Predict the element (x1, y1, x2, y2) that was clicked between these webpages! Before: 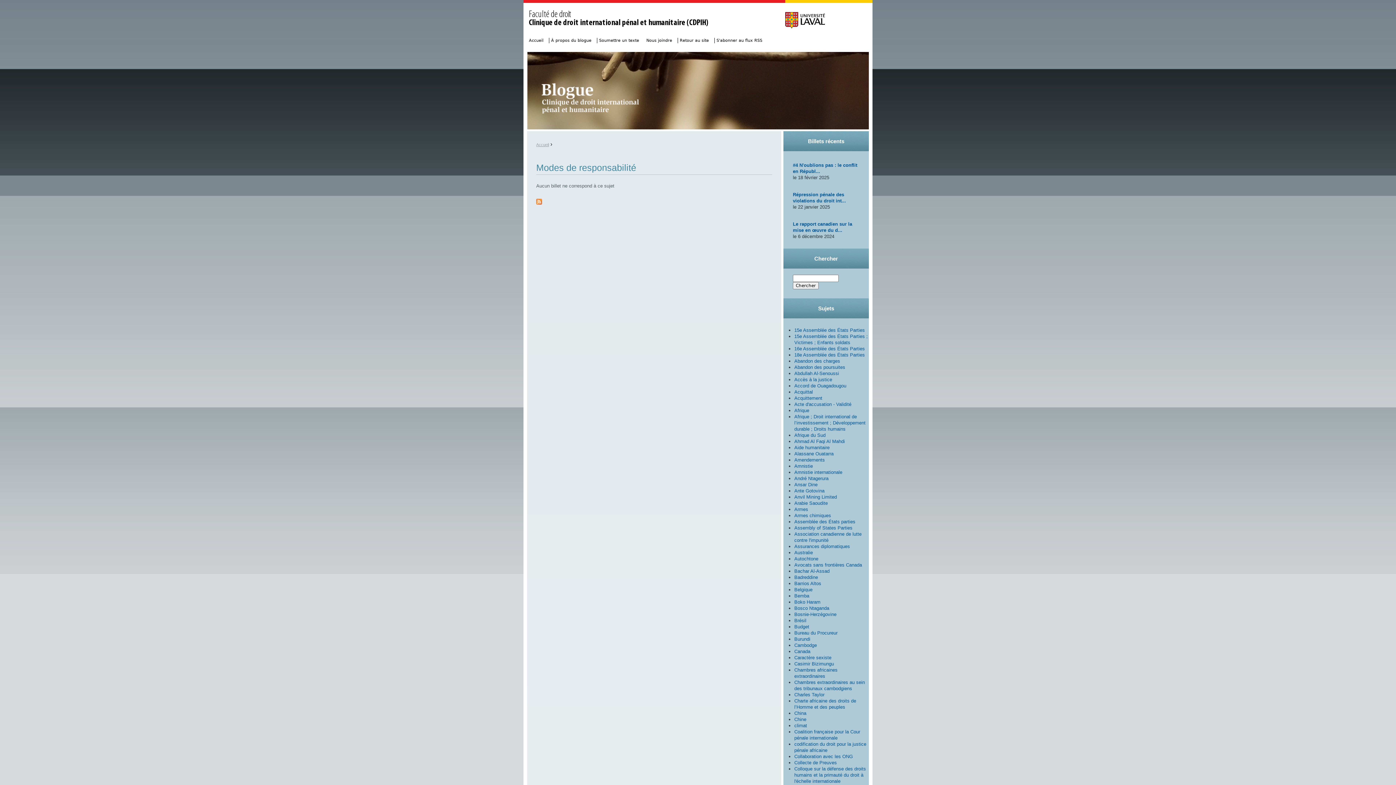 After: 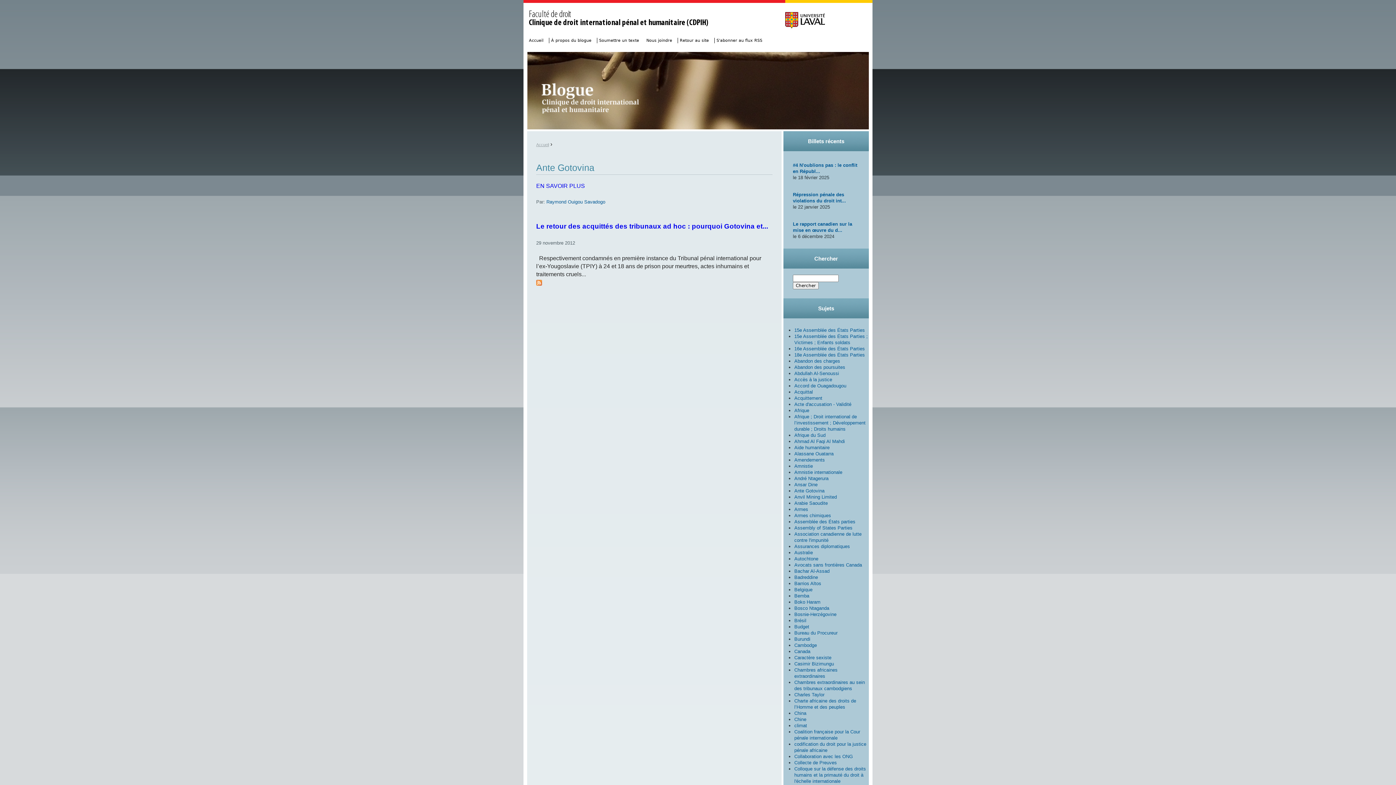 Action: bbox: (794, 488, 824, 493) label: Ante Gotovina